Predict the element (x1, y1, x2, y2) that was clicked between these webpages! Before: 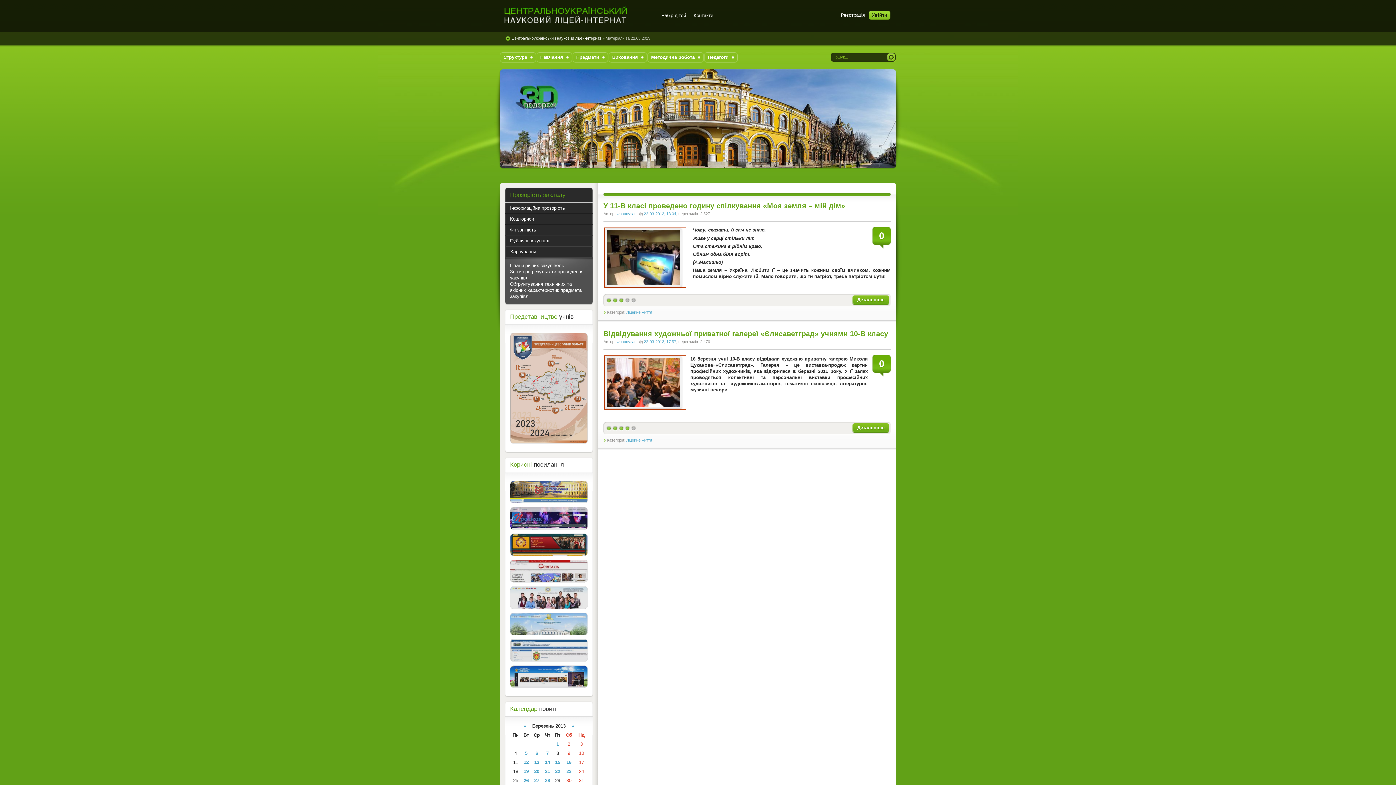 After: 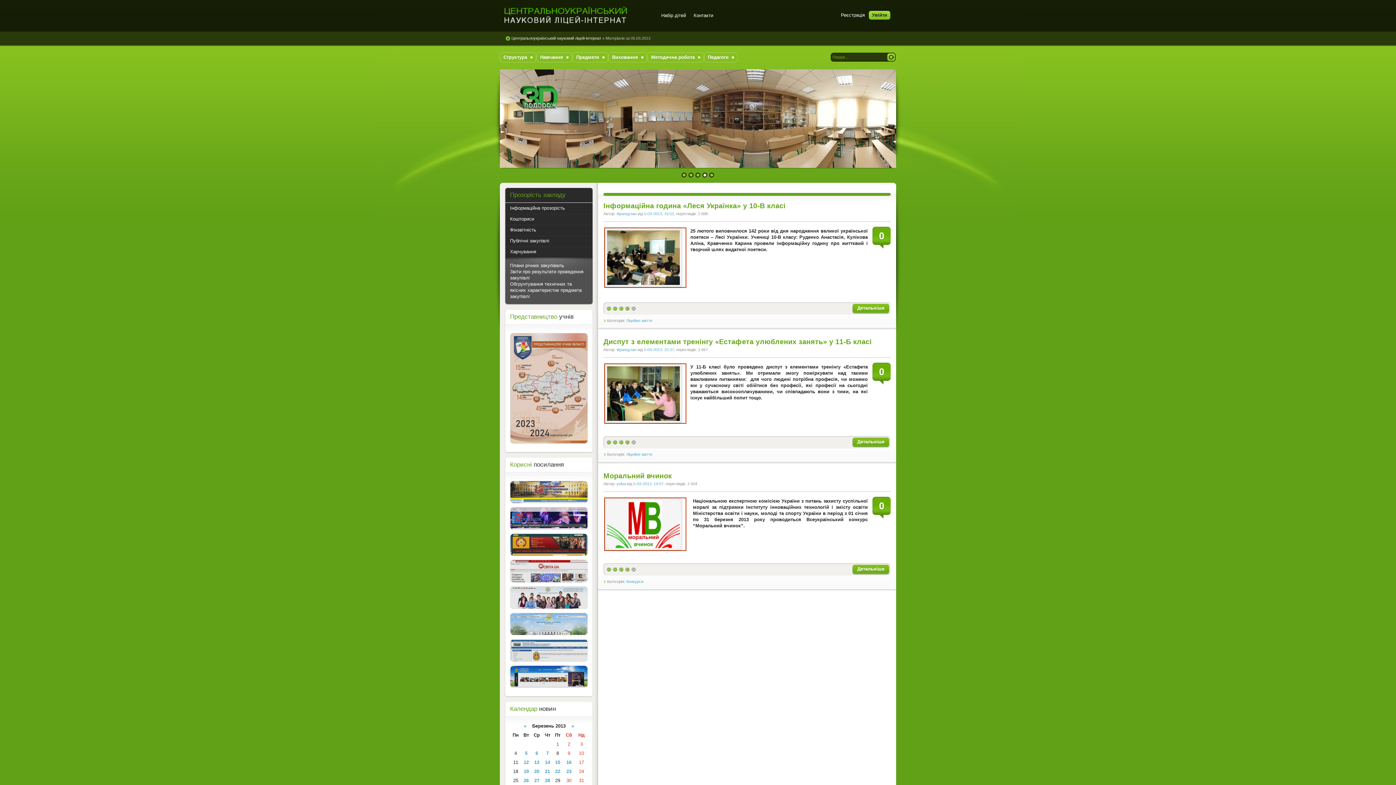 Action: bbox: (525, 751, 527, 756) label: 5